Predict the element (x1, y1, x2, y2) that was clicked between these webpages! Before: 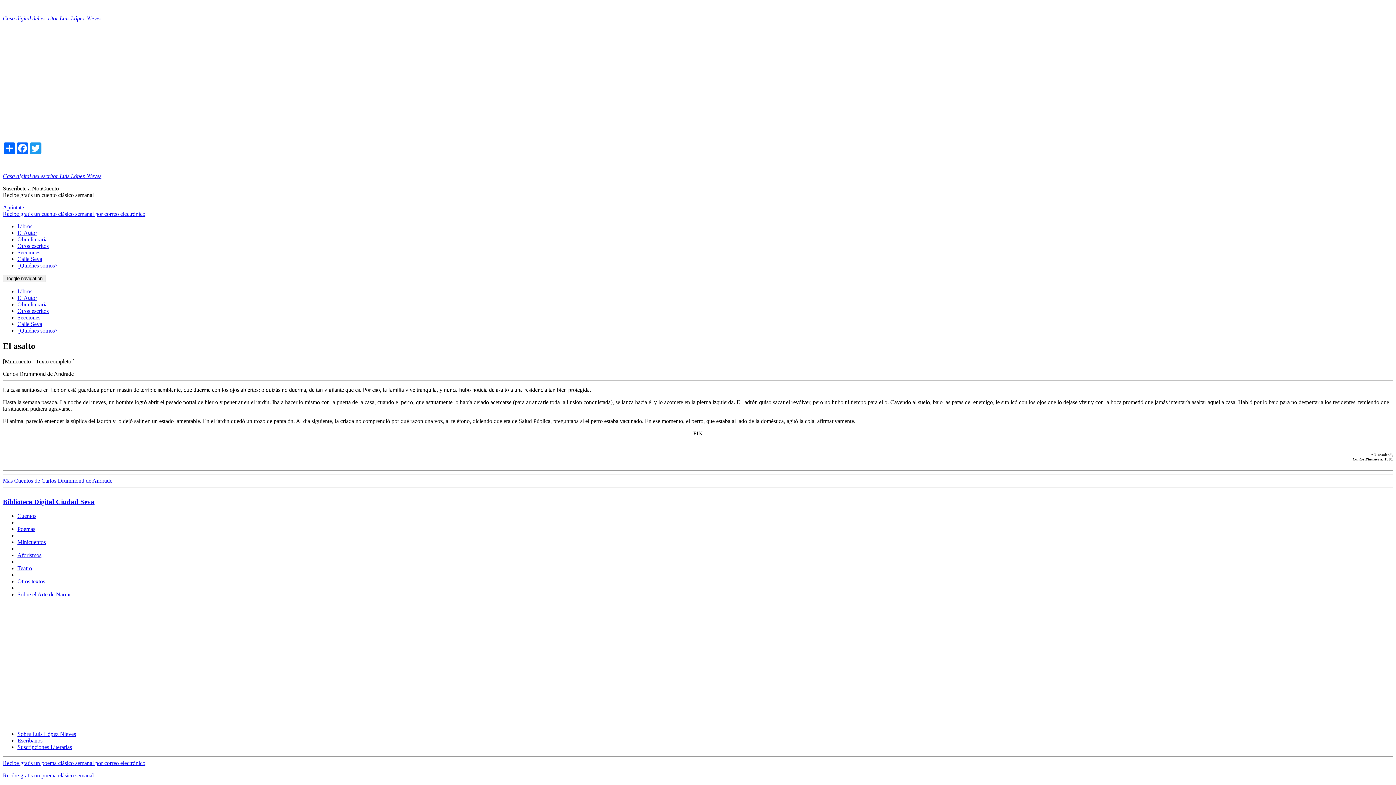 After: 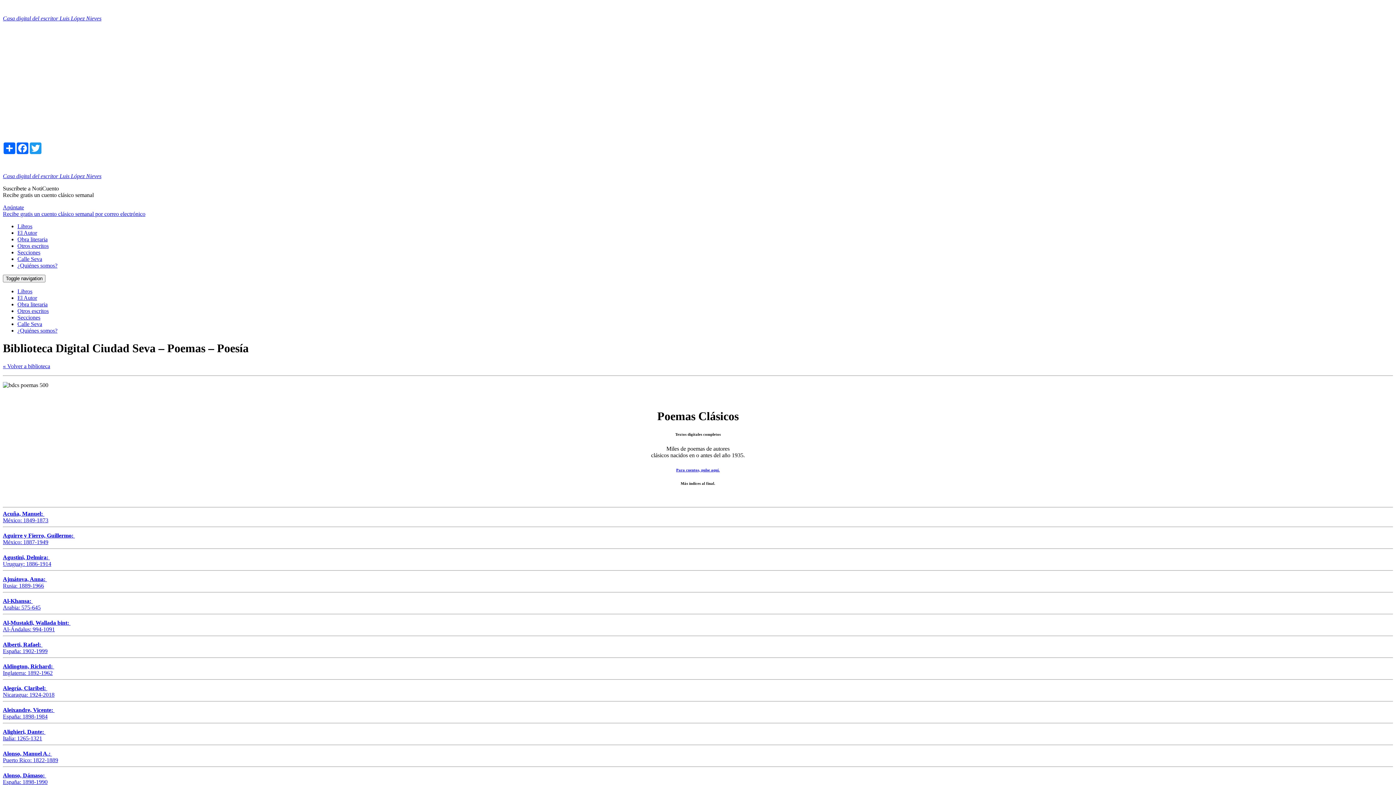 Action: bbox: (17, 526, 35, 532) label: Poemas